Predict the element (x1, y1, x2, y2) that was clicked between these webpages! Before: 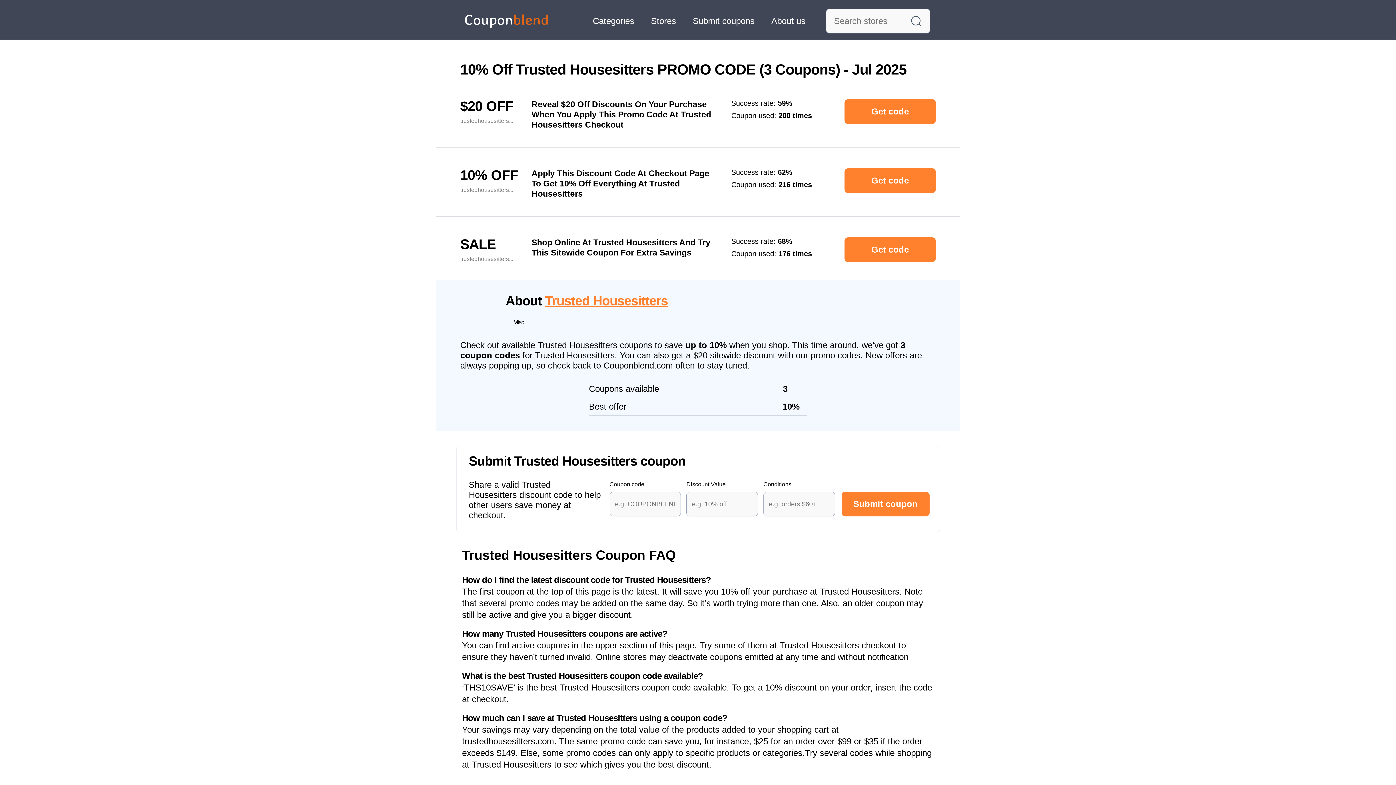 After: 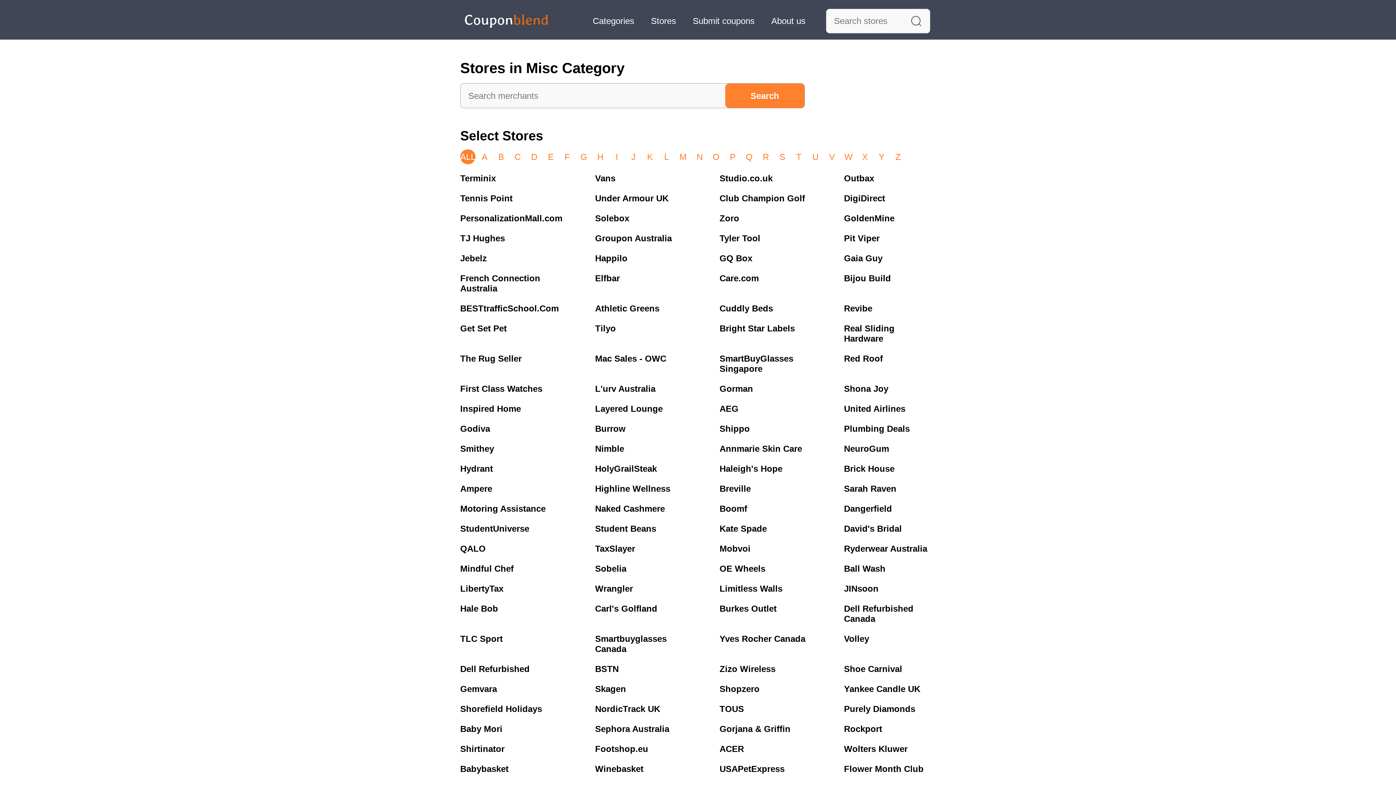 Action: bbox: (505, 314, 531, 331) label: Misc